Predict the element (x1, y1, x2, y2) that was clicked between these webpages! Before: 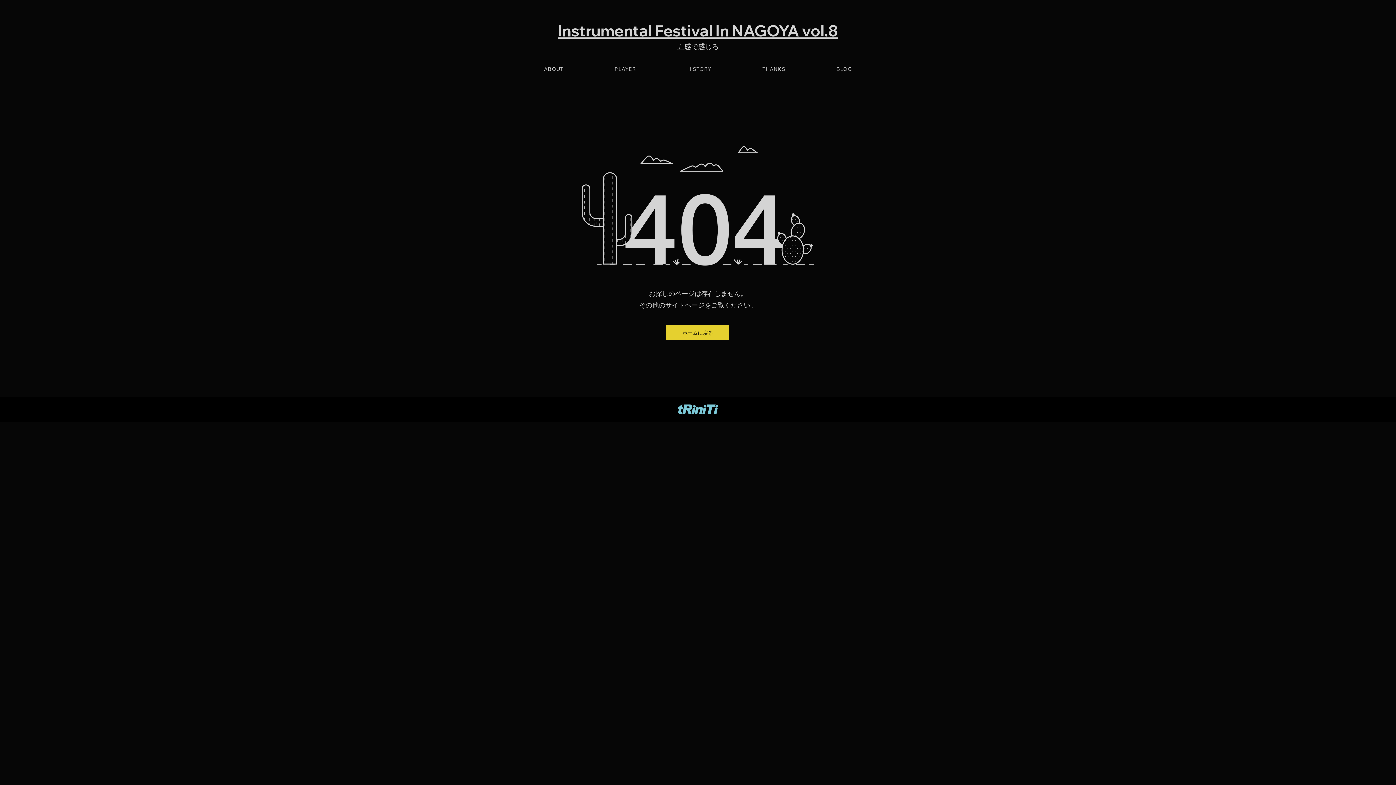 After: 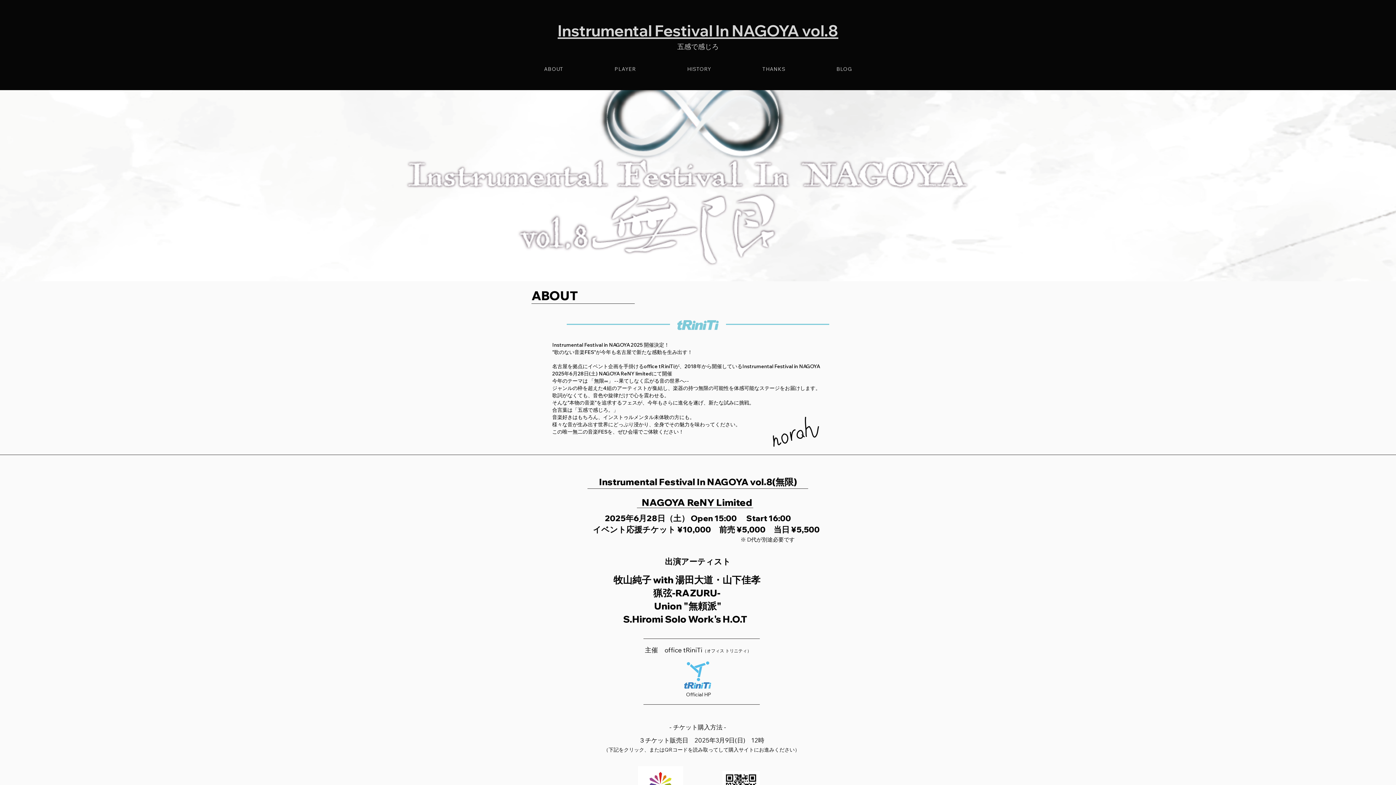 Action: label: Instrumental Festival In NAGOYA vol.8 bbox: (557, 22, 838, 39)